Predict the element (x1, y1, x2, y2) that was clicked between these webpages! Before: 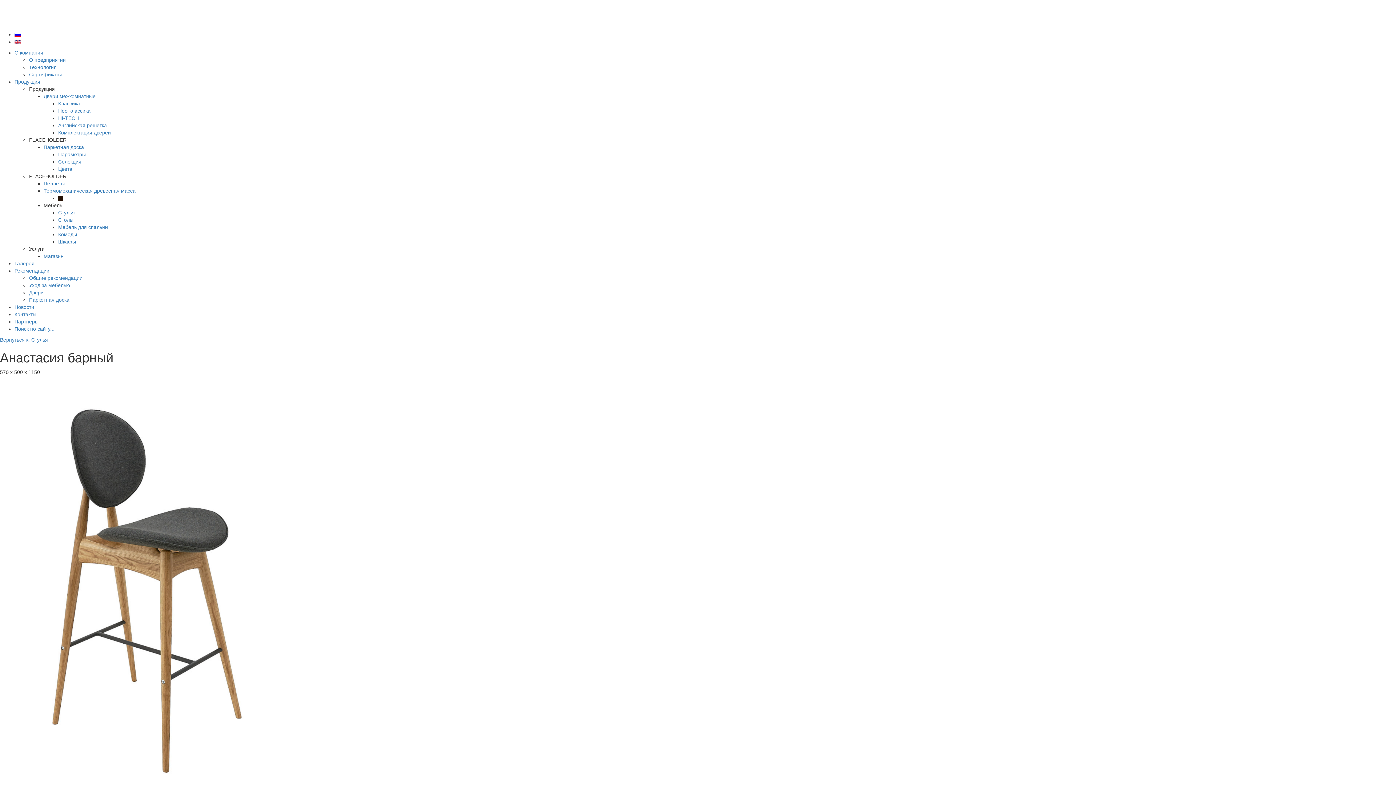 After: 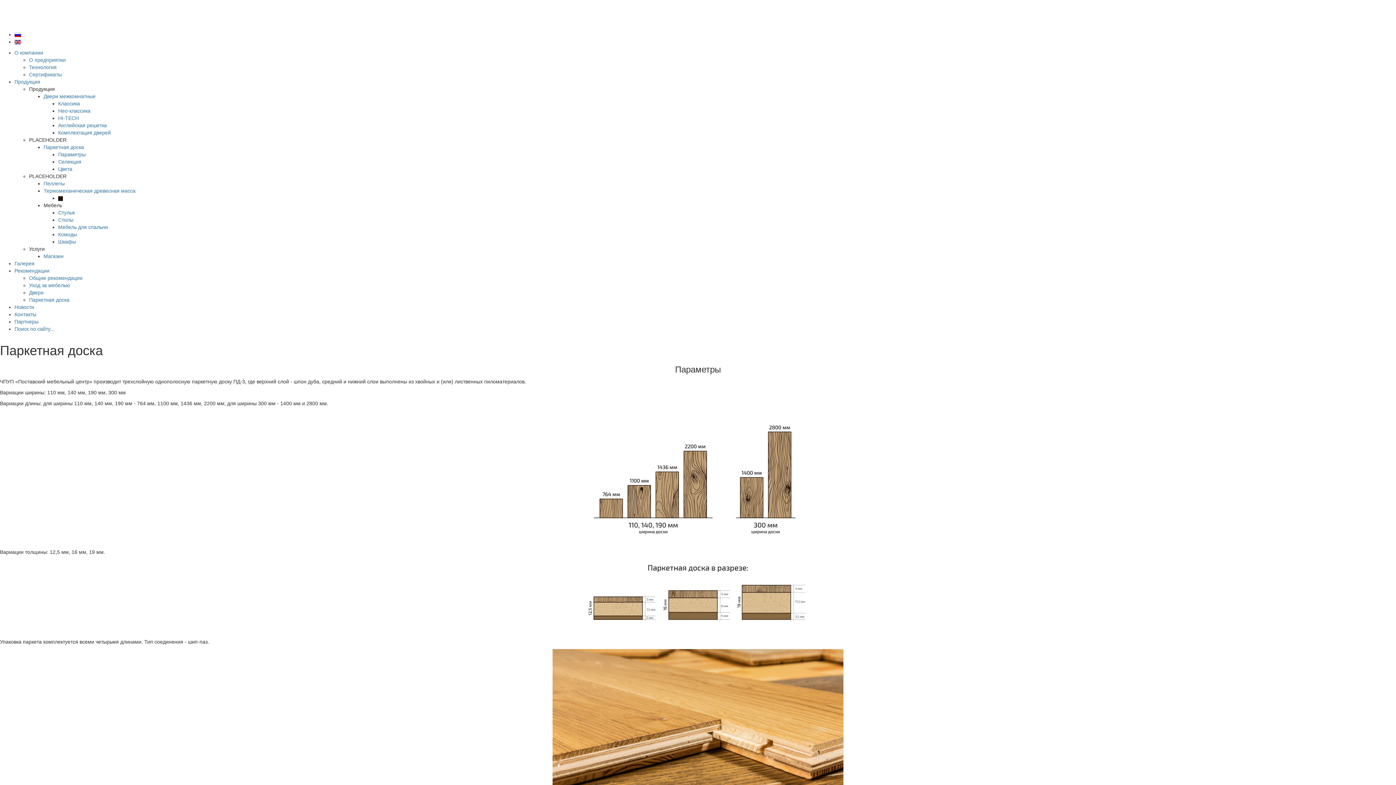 Action: bbox: (43, 144, 84, 150) label: Паркетная доска